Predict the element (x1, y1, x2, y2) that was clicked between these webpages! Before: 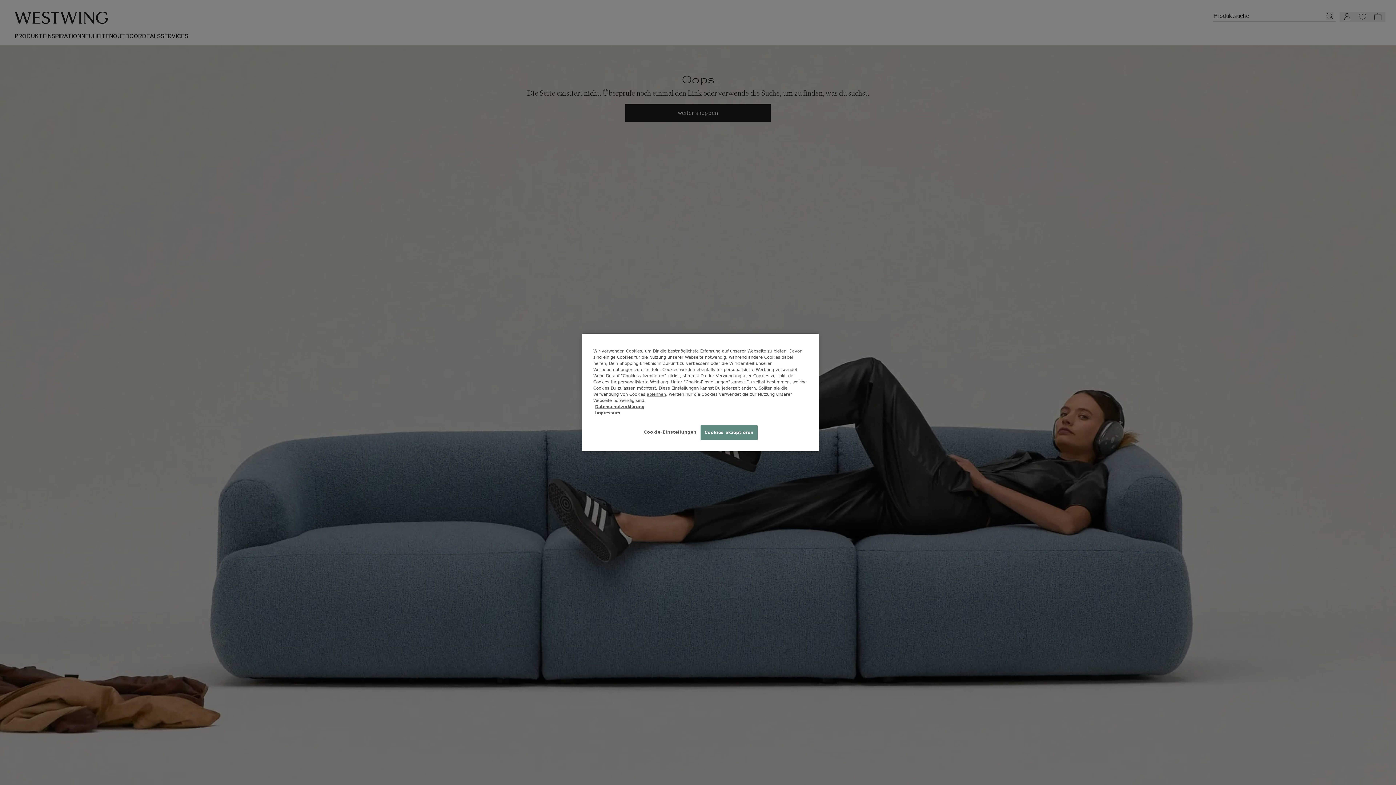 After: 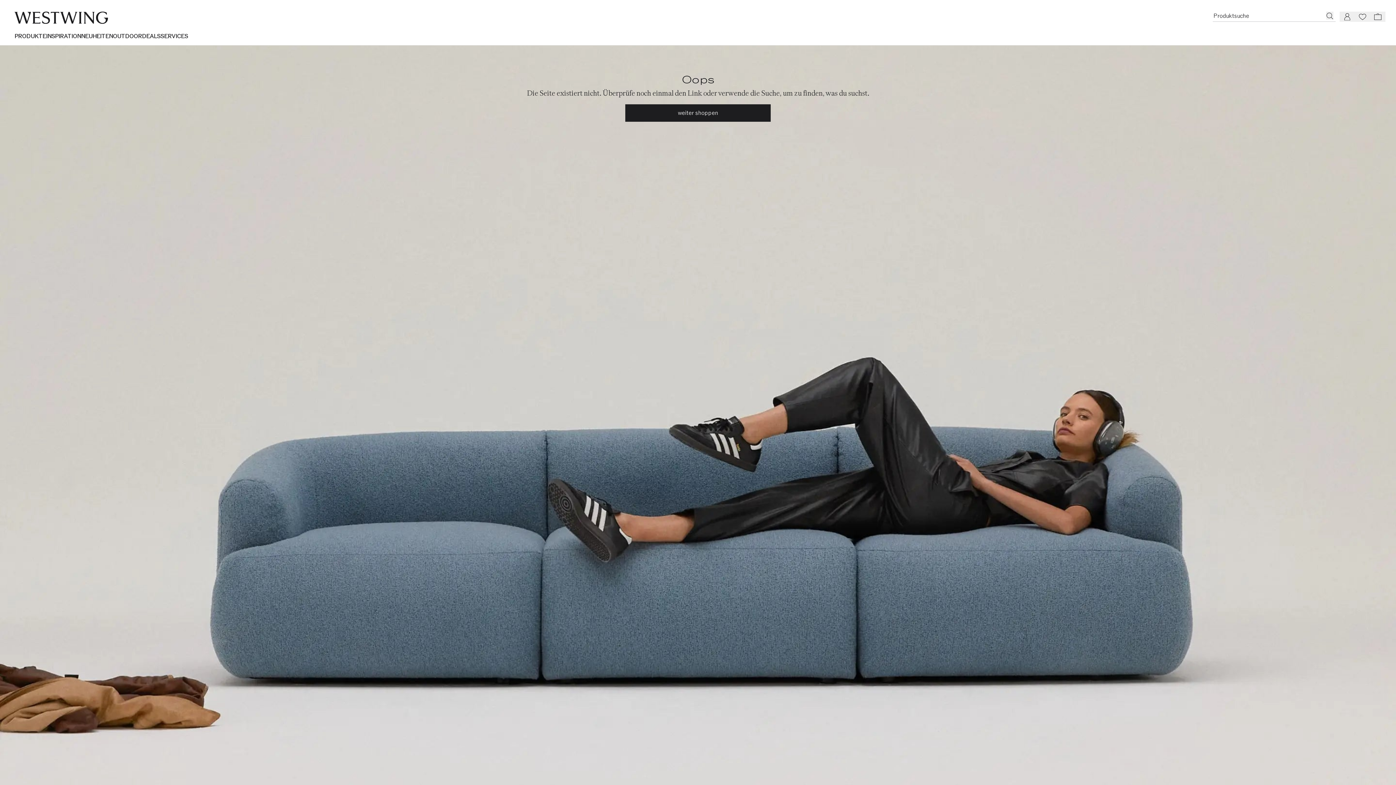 Action: label: Cookies akzeptieren bbox: (700, 425, 757, 440)